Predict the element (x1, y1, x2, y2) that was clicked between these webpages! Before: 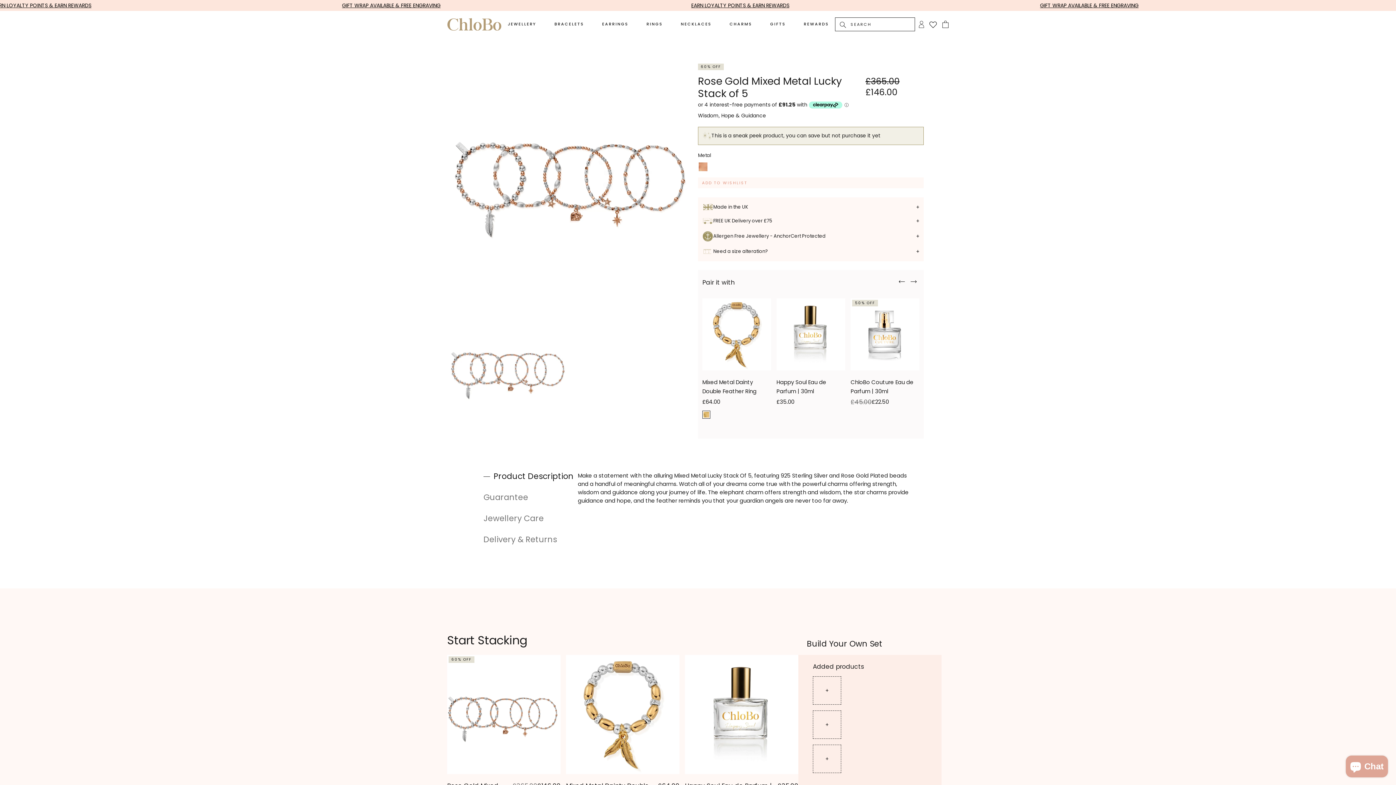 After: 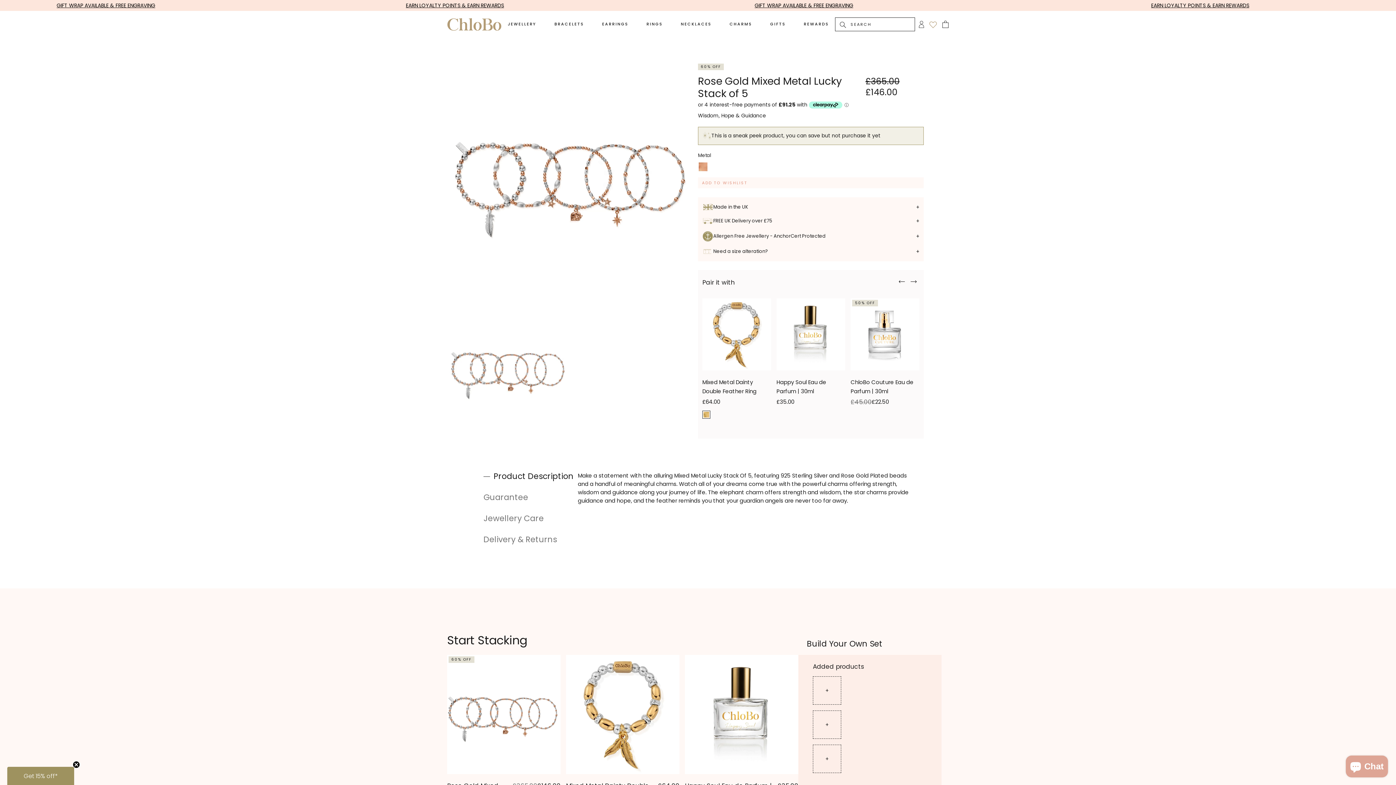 Action: bbox: (928, 19, 938, 30)